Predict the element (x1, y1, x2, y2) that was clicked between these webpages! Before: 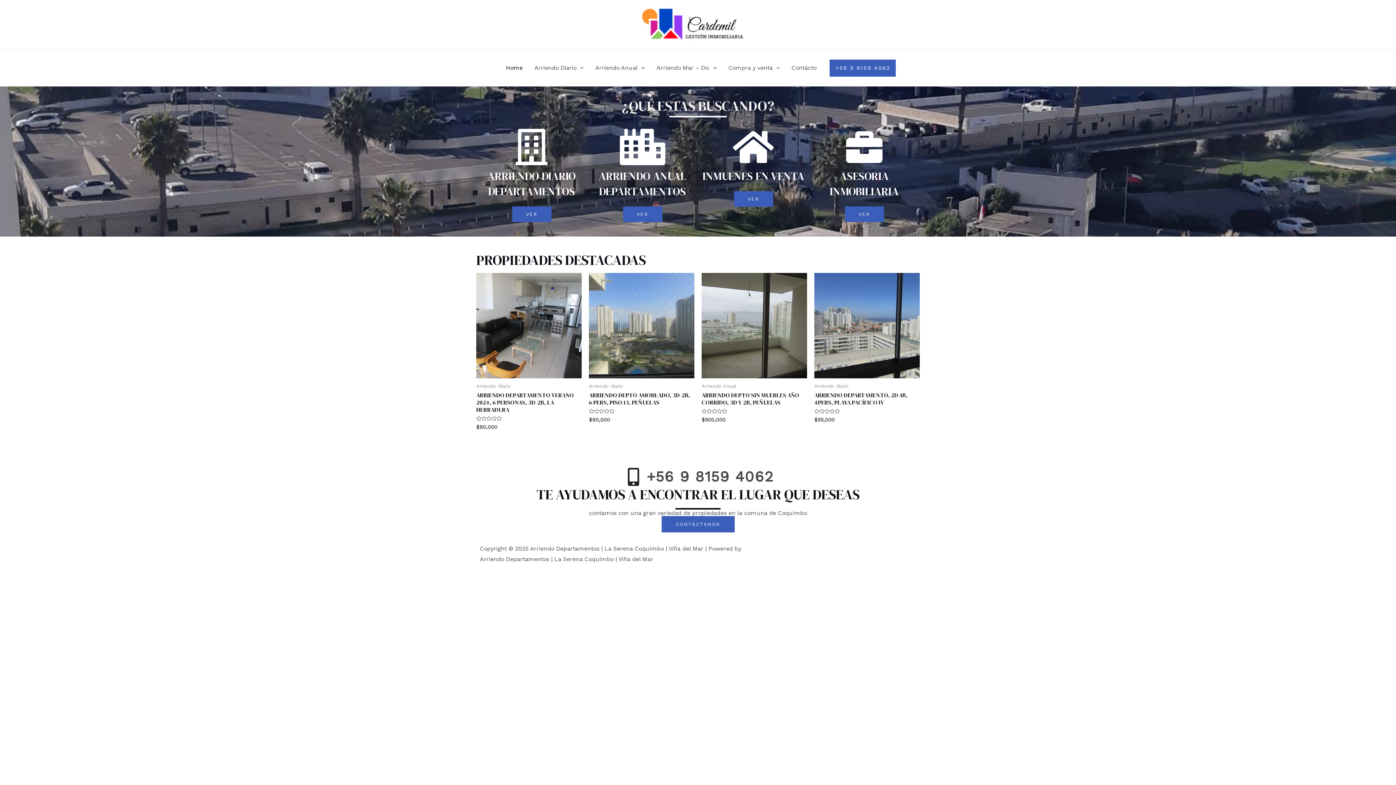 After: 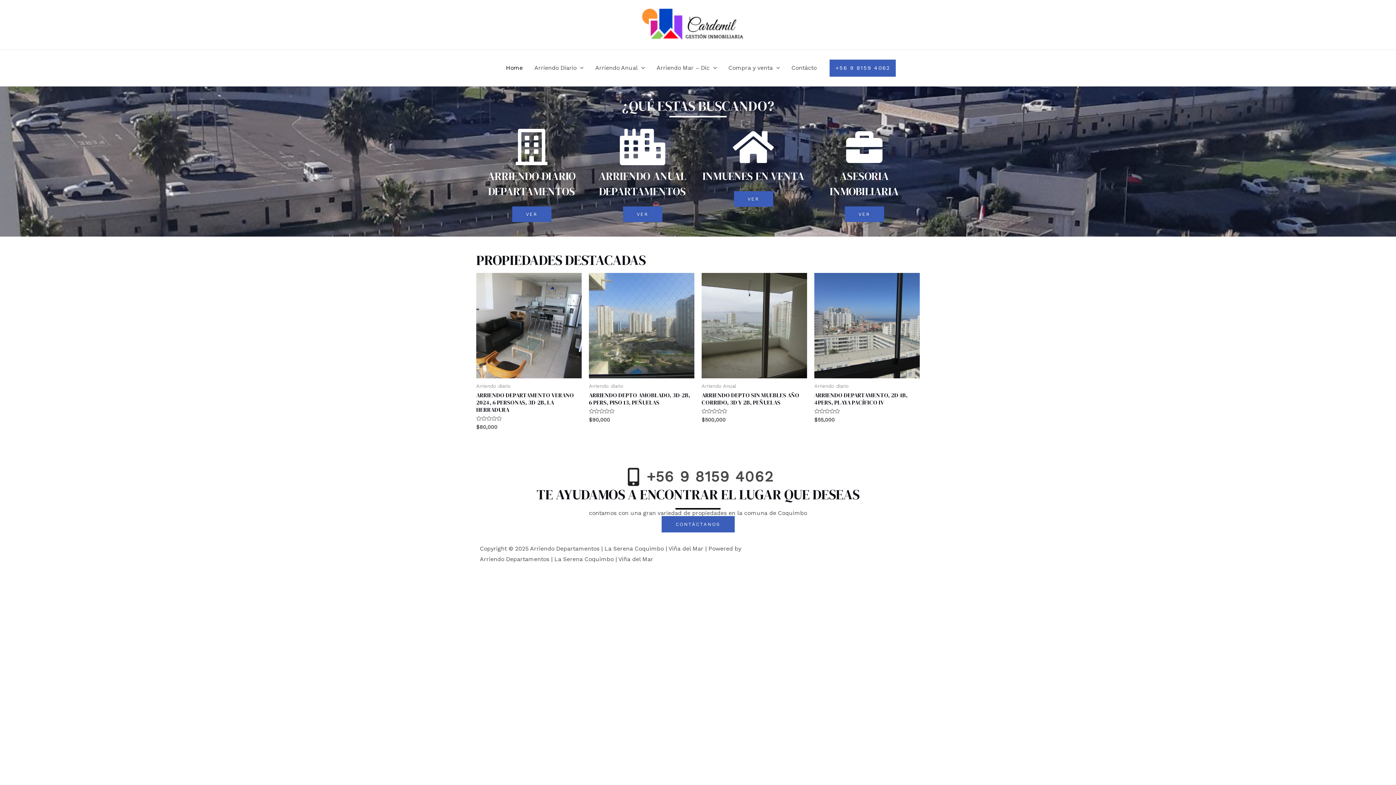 Action: label: Home bbox: (500, 49, 528, 86)